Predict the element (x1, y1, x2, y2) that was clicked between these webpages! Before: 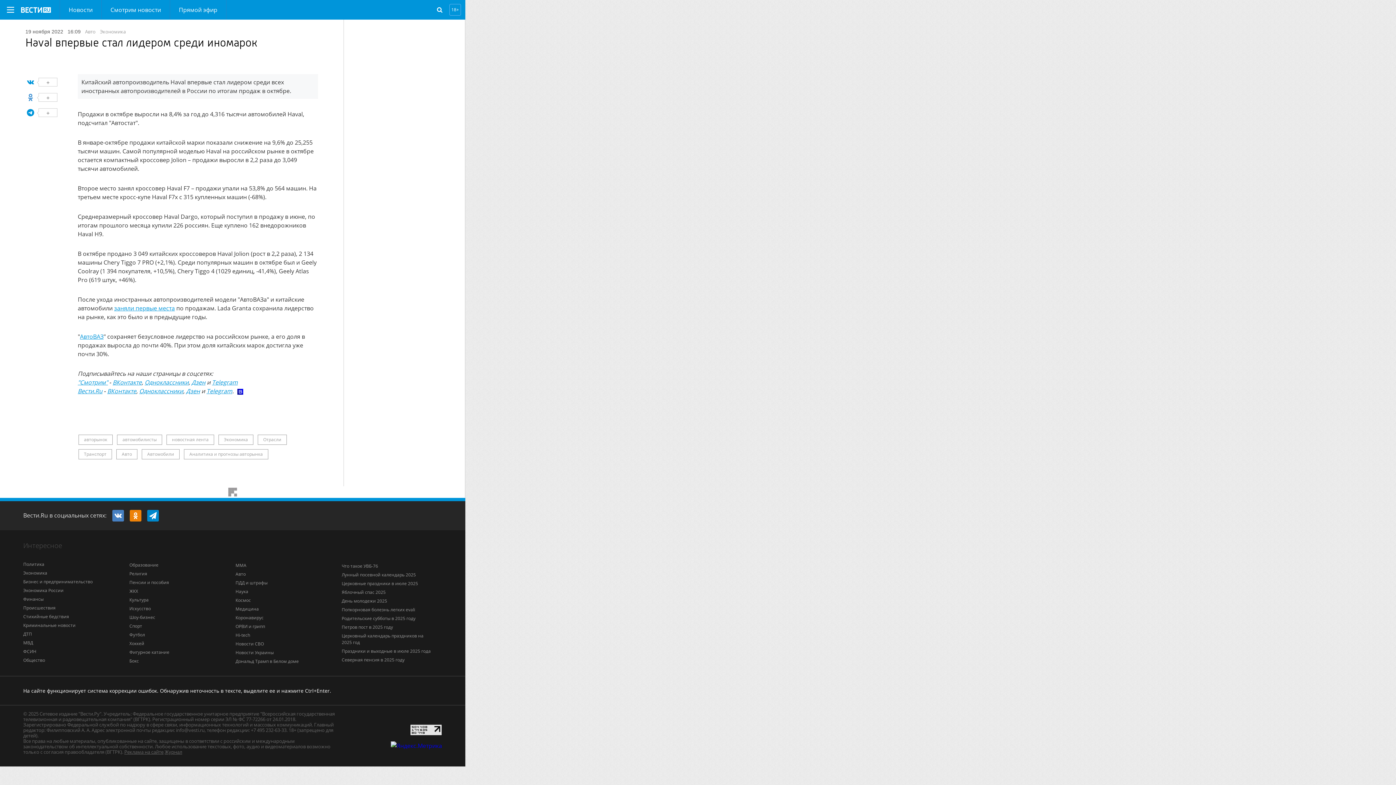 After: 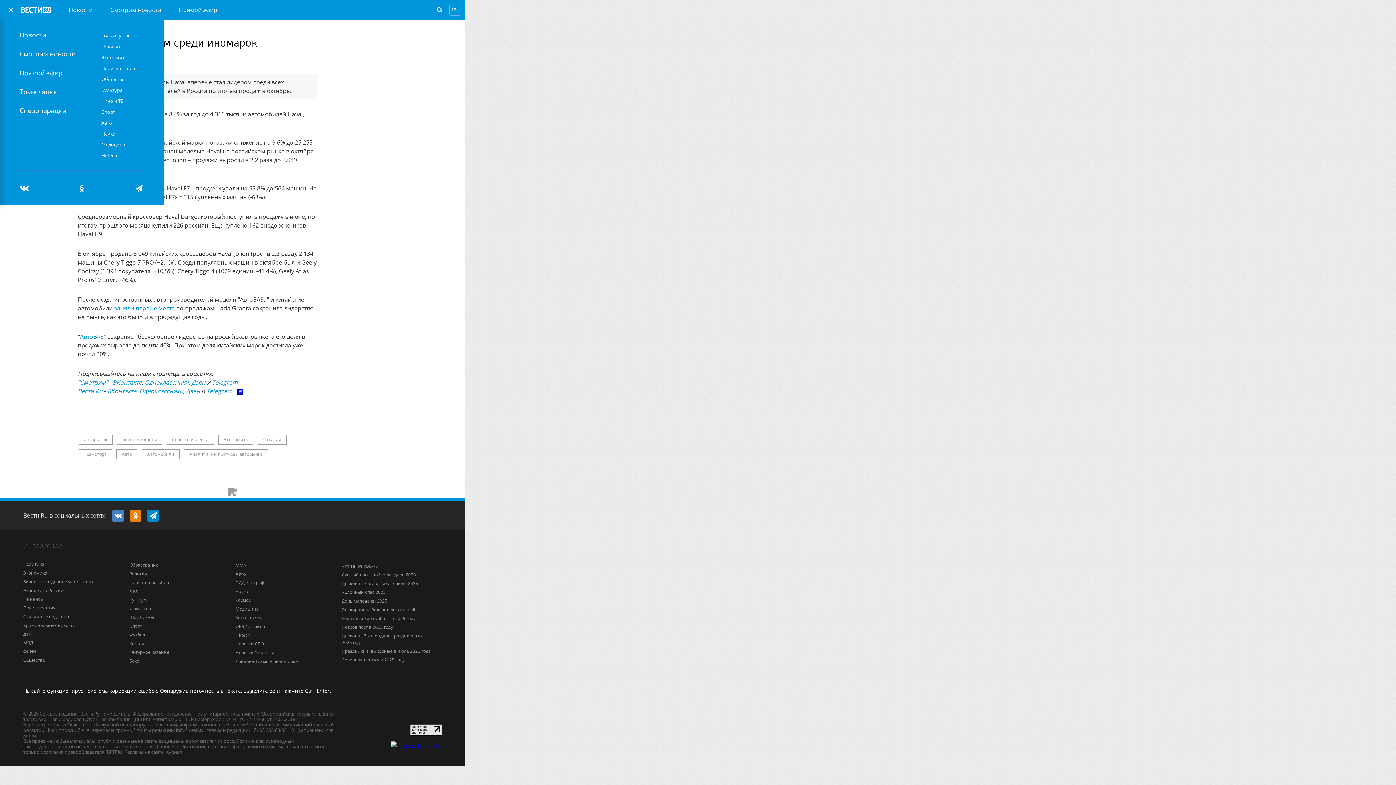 Action: bbox: (6, 6, 14, 13)